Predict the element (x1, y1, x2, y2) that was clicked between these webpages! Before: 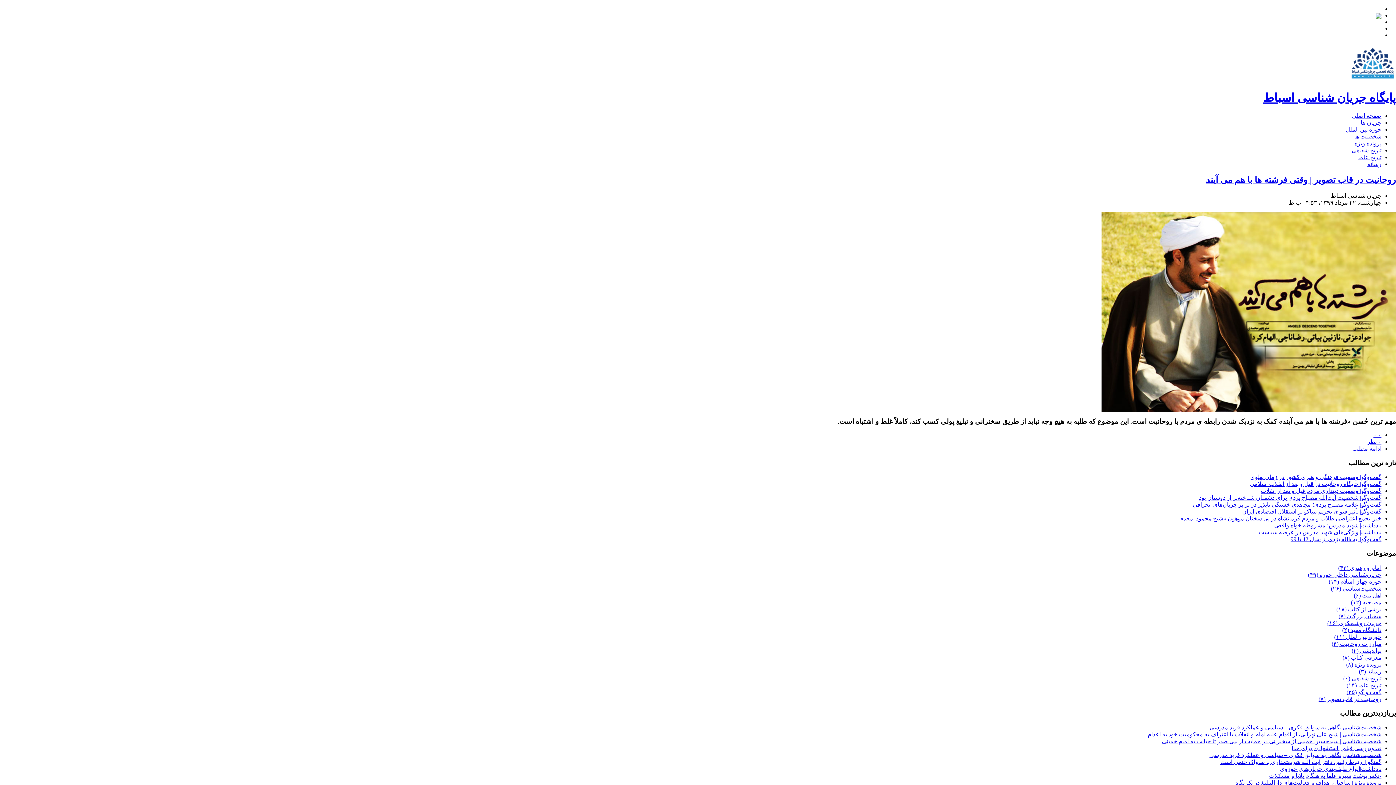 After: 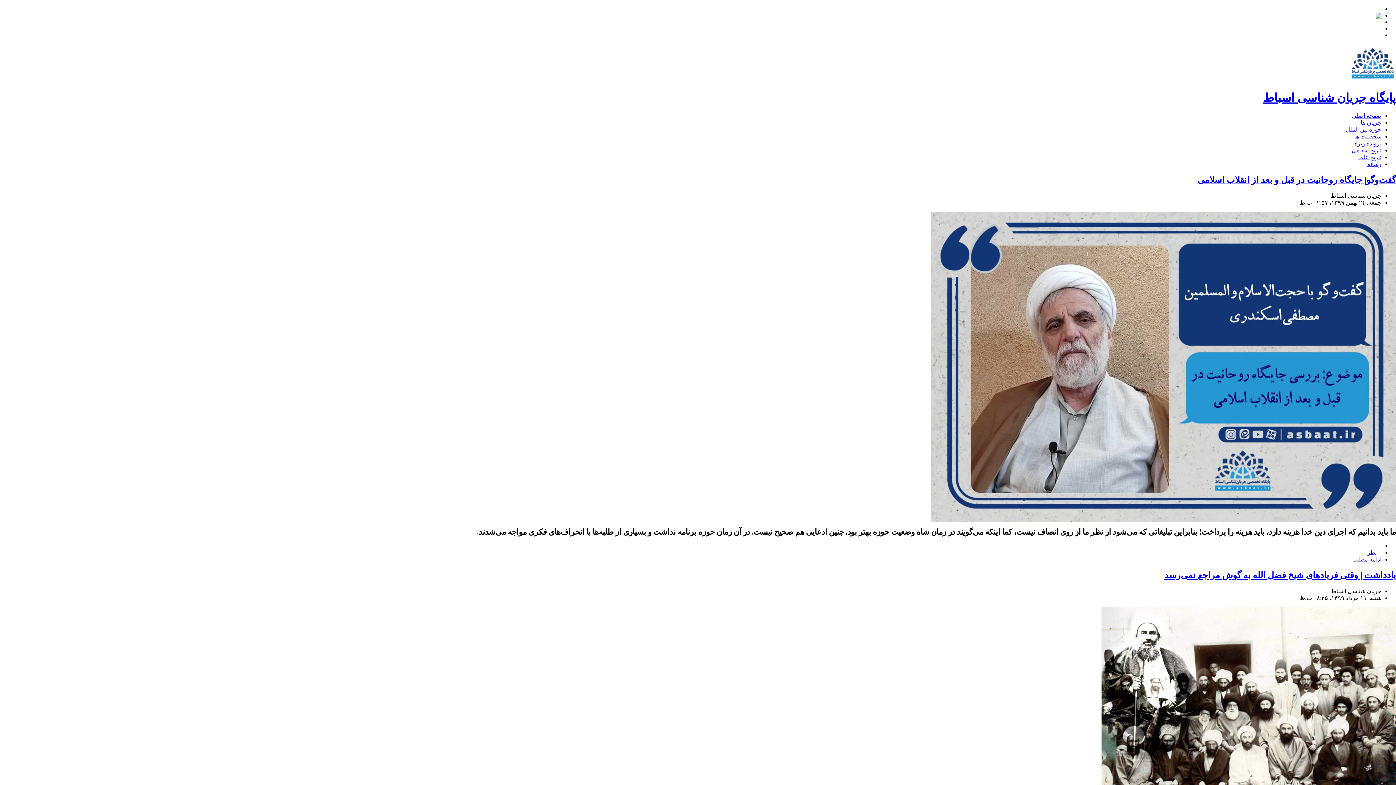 Action: label: تاریخ علما (۱۴) bbox: (1346, 682, 1381, 688)